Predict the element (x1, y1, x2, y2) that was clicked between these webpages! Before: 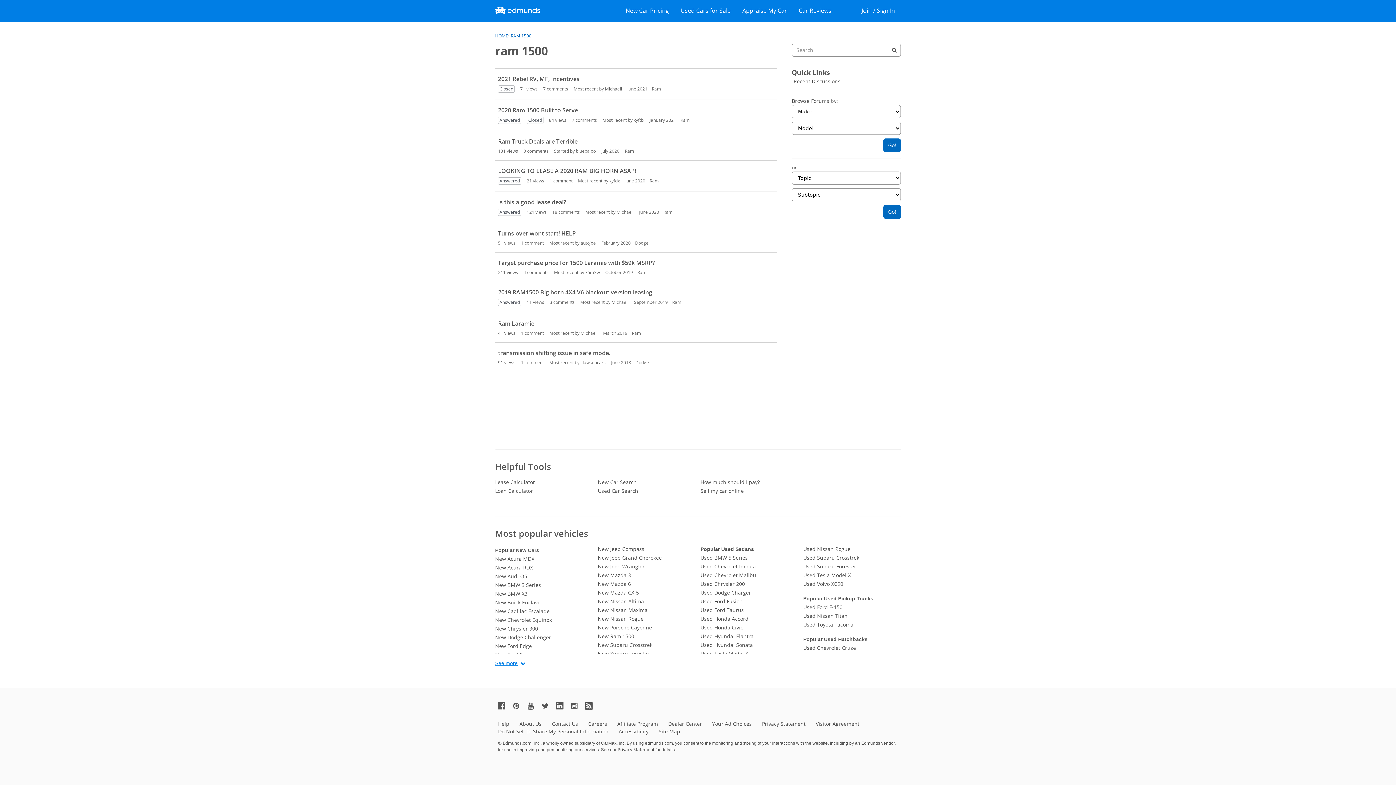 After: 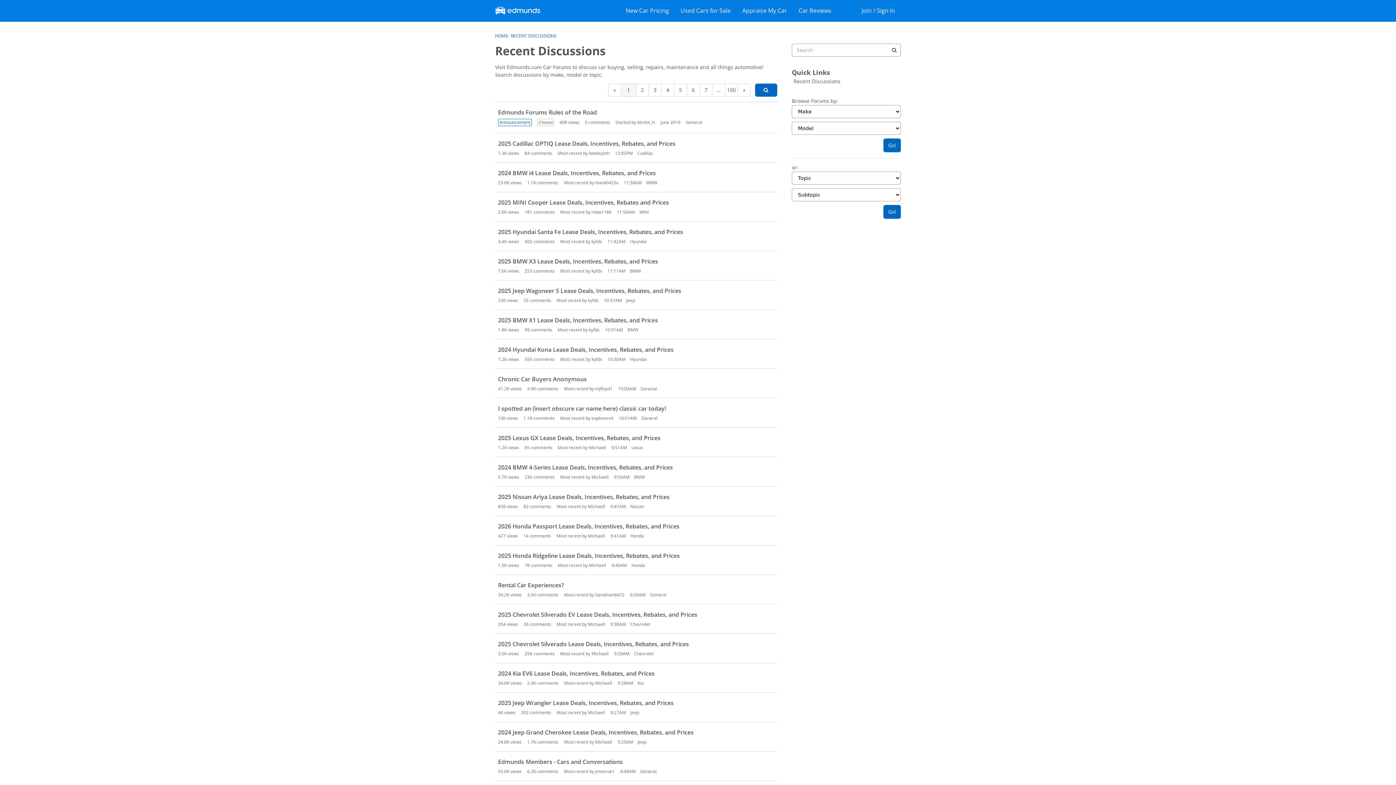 Action: bbox: (792, 76, 901, 86) label: Recent Discussions